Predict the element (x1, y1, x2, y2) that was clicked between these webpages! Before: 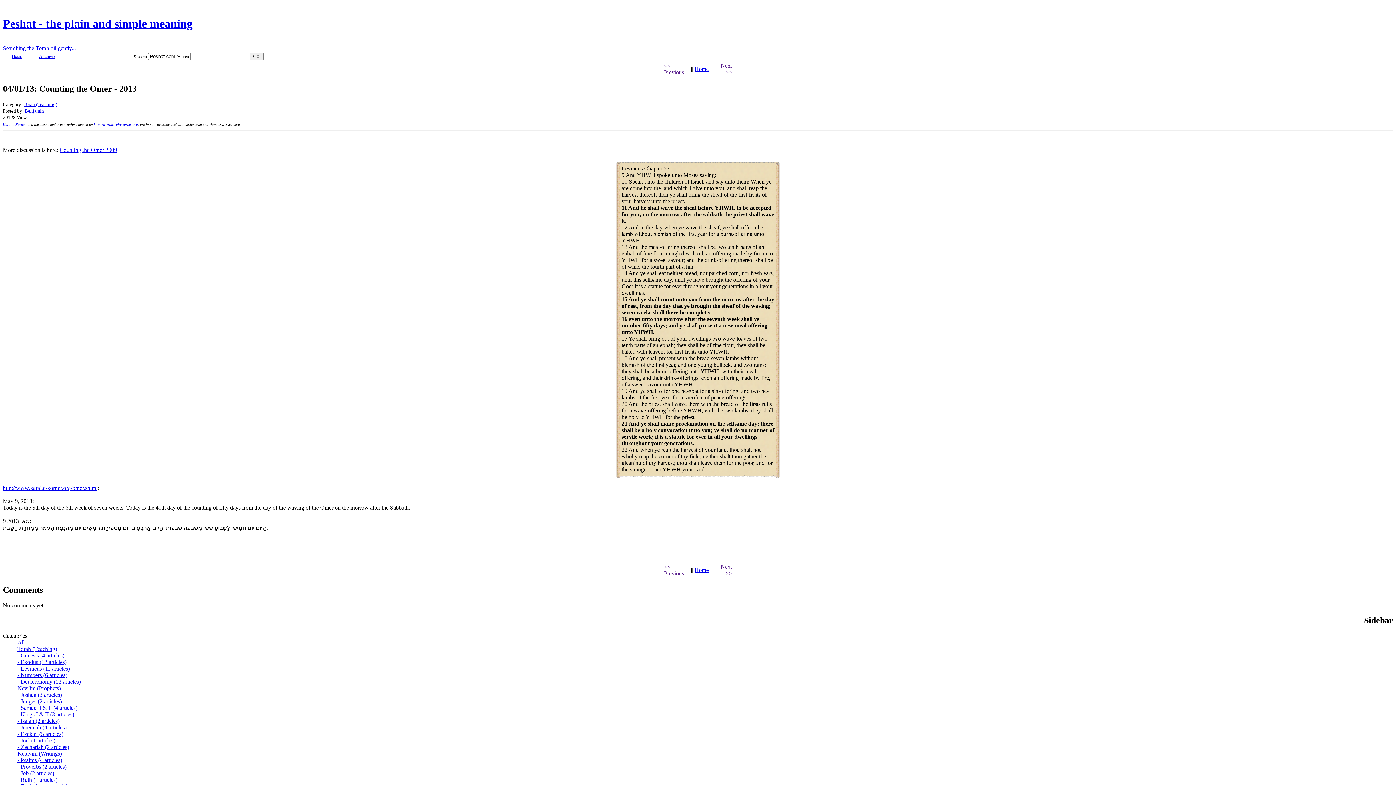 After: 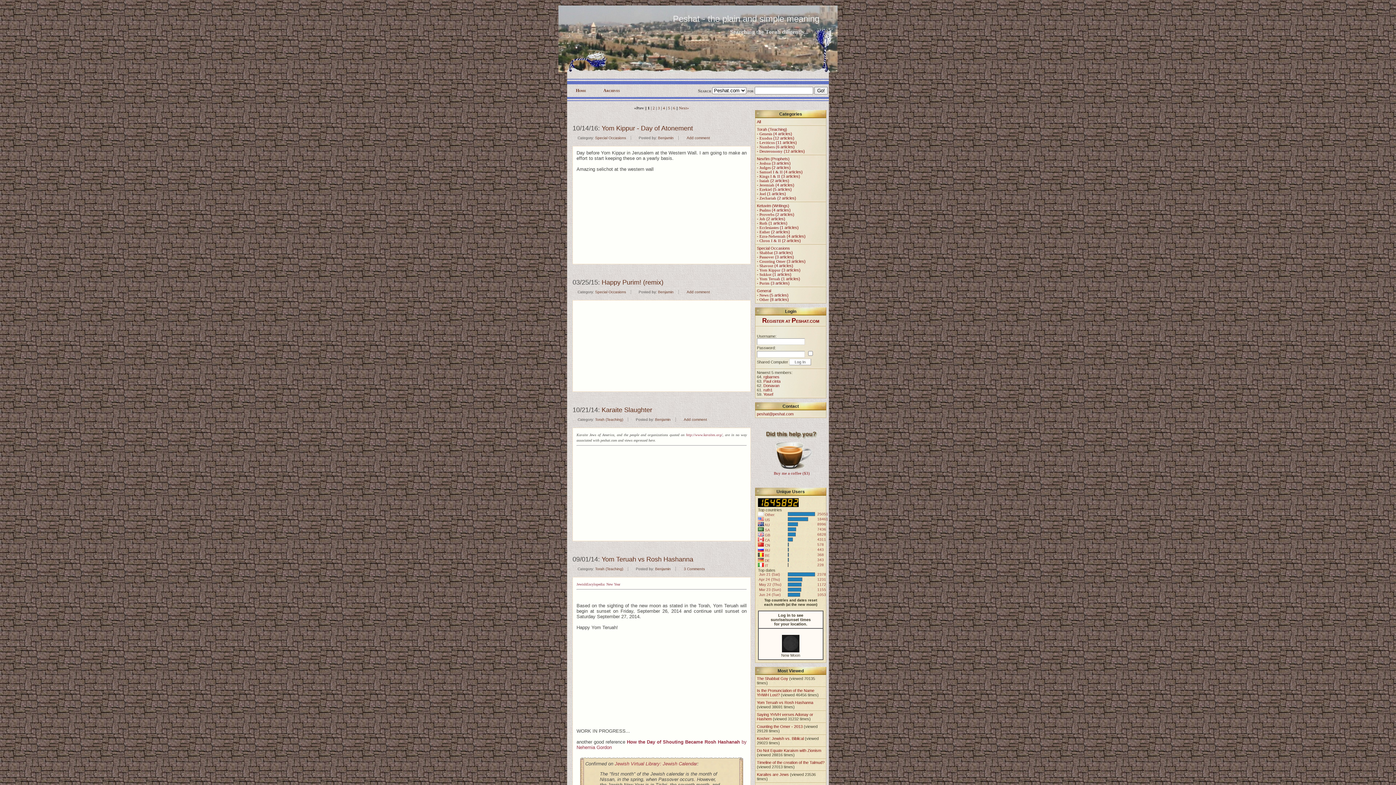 Action: label: Home bbox: (694, 65, 708, 71)